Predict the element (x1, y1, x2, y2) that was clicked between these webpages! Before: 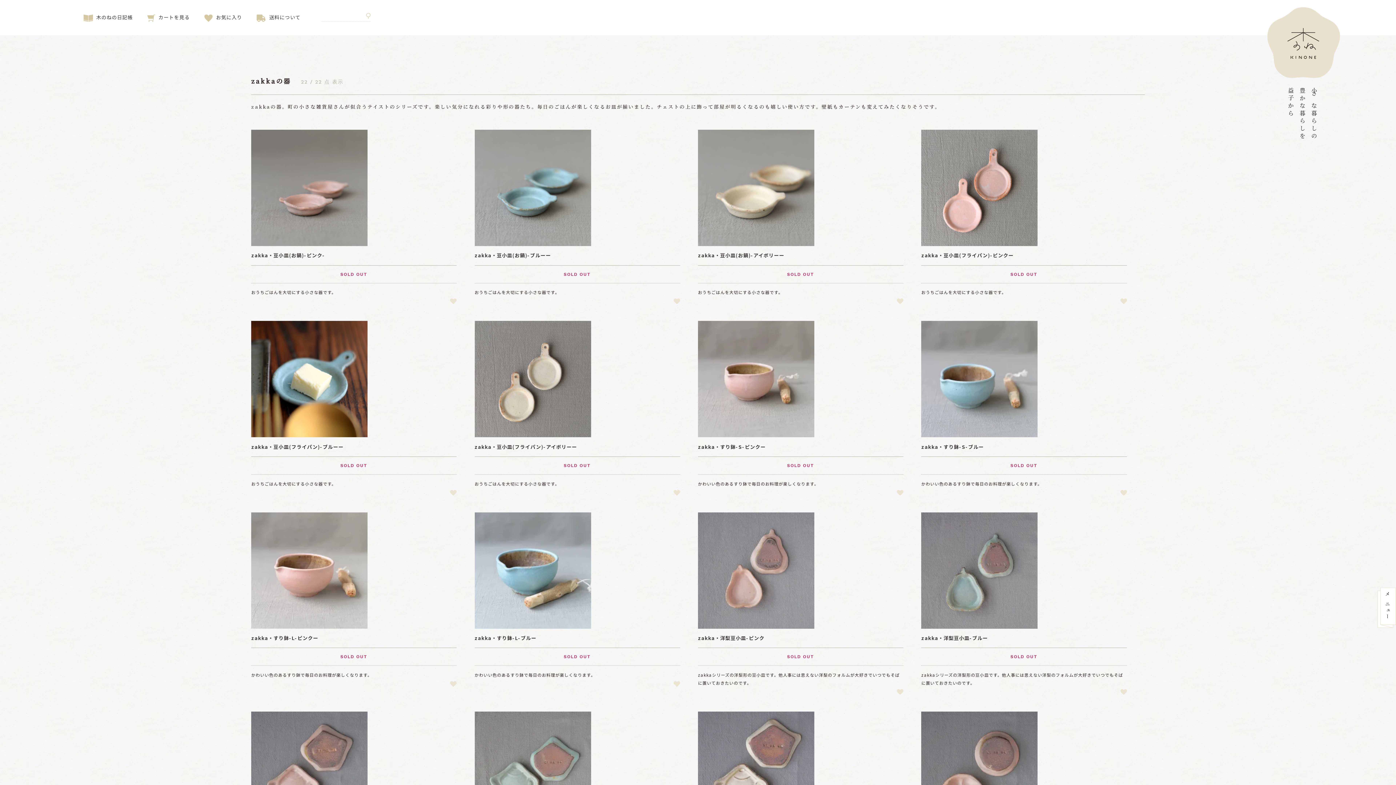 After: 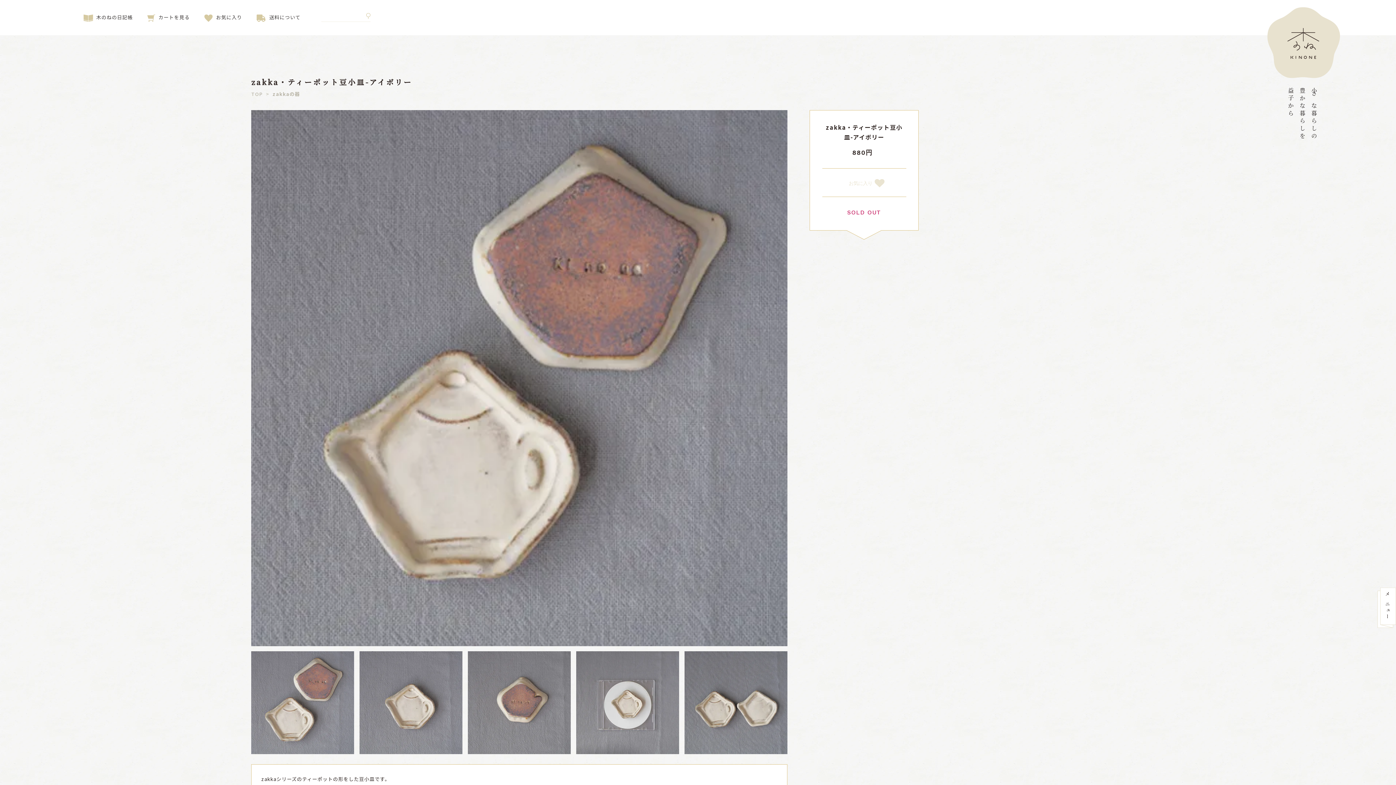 Action: label: zakka・ティーポット豆小皿-アイボリー bbox: (698, 711, 903, 847)